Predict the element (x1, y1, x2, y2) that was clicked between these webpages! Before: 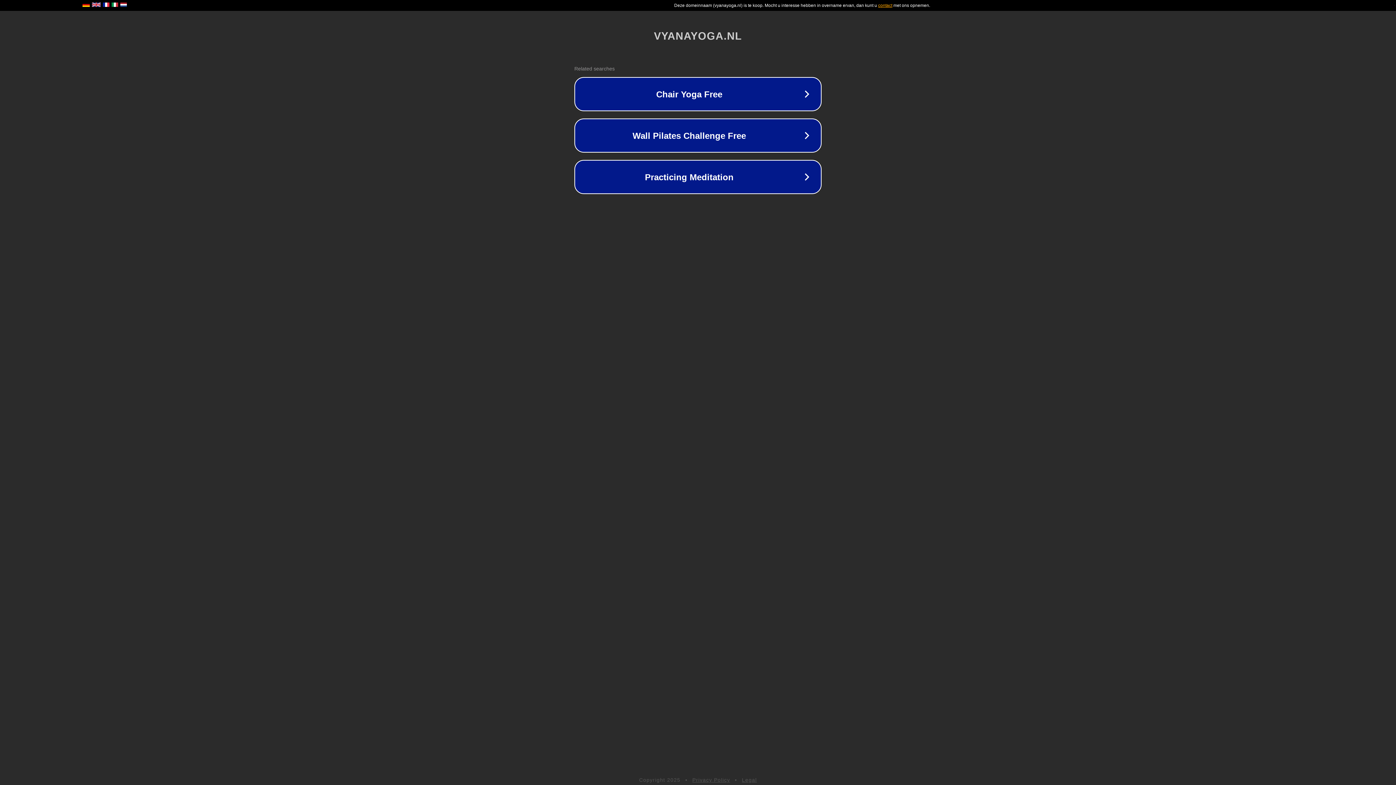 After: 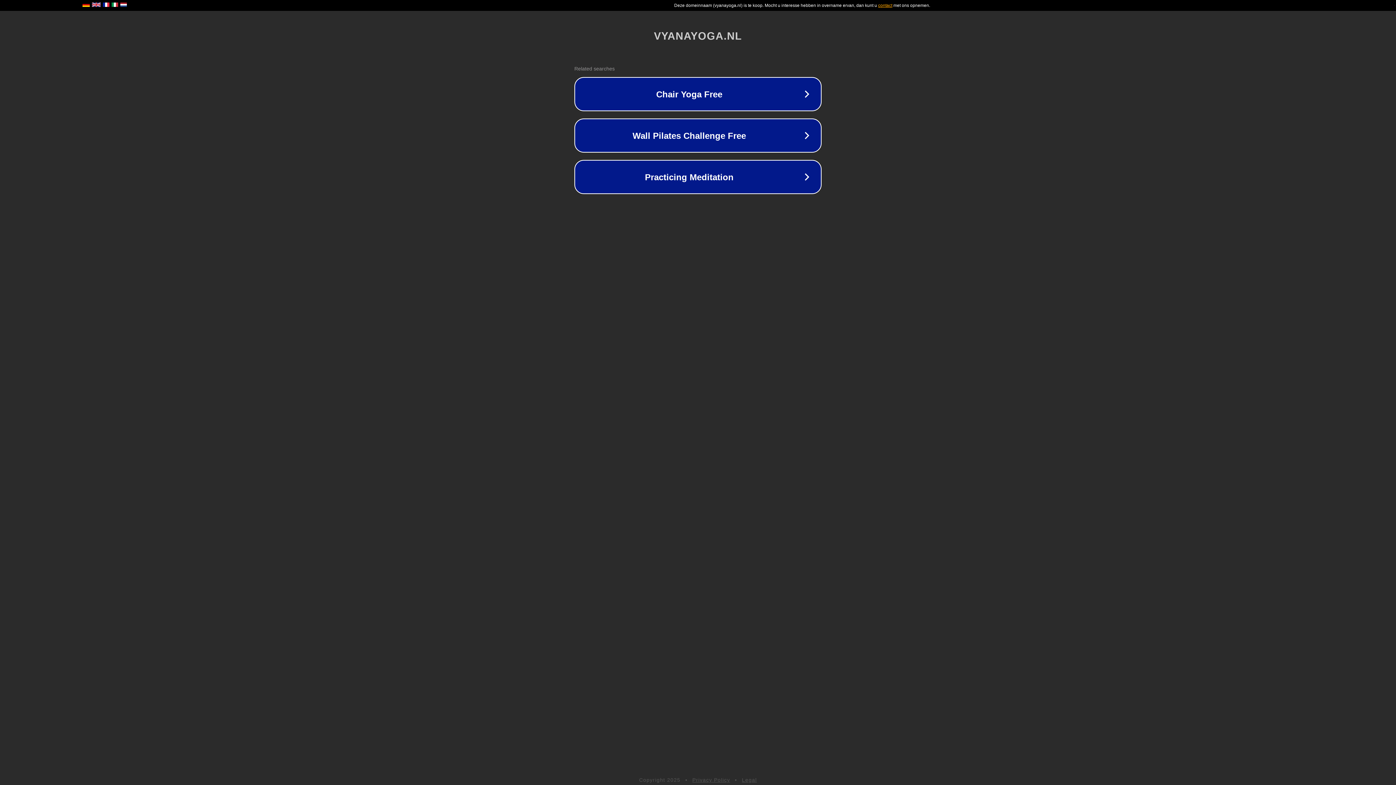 Action: bbox: (742, 777, 757, 783) label: Legal